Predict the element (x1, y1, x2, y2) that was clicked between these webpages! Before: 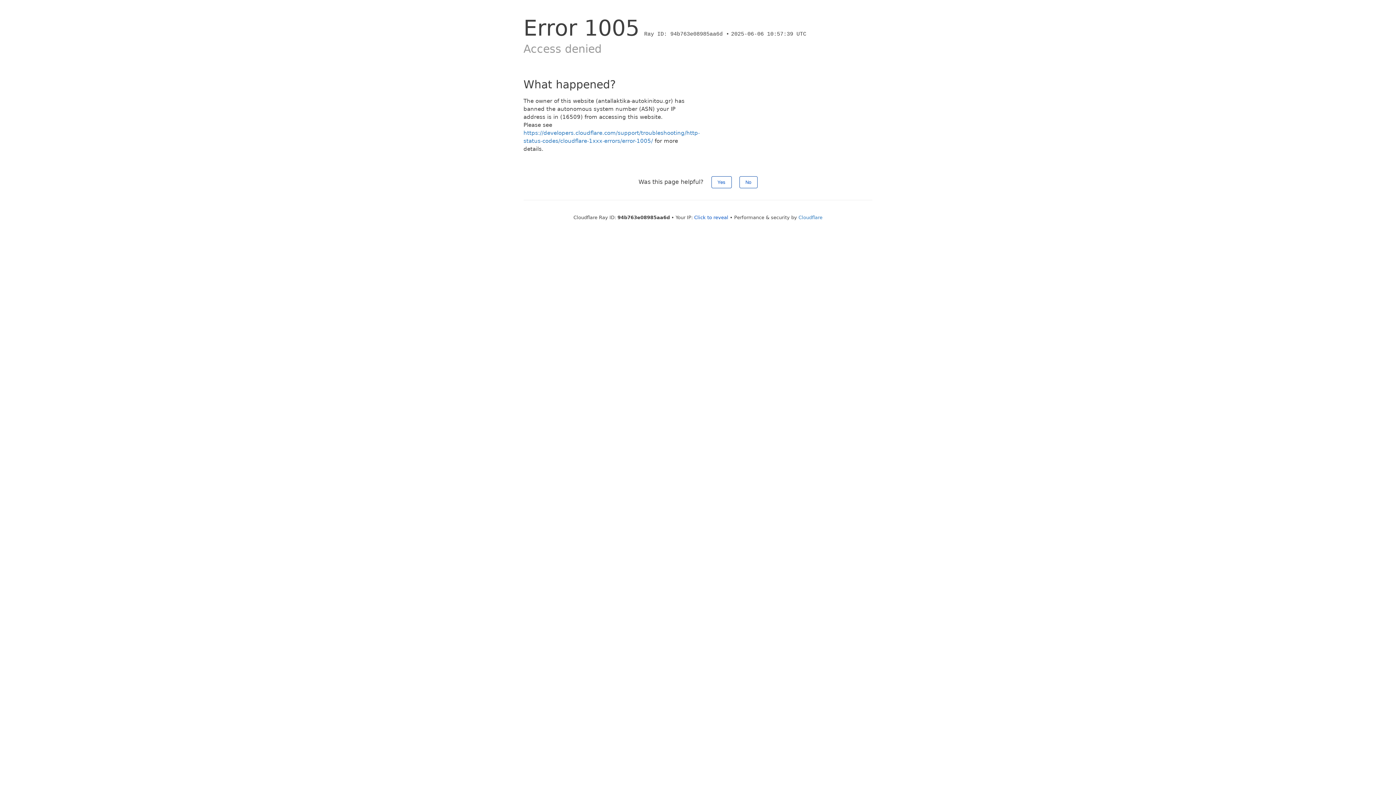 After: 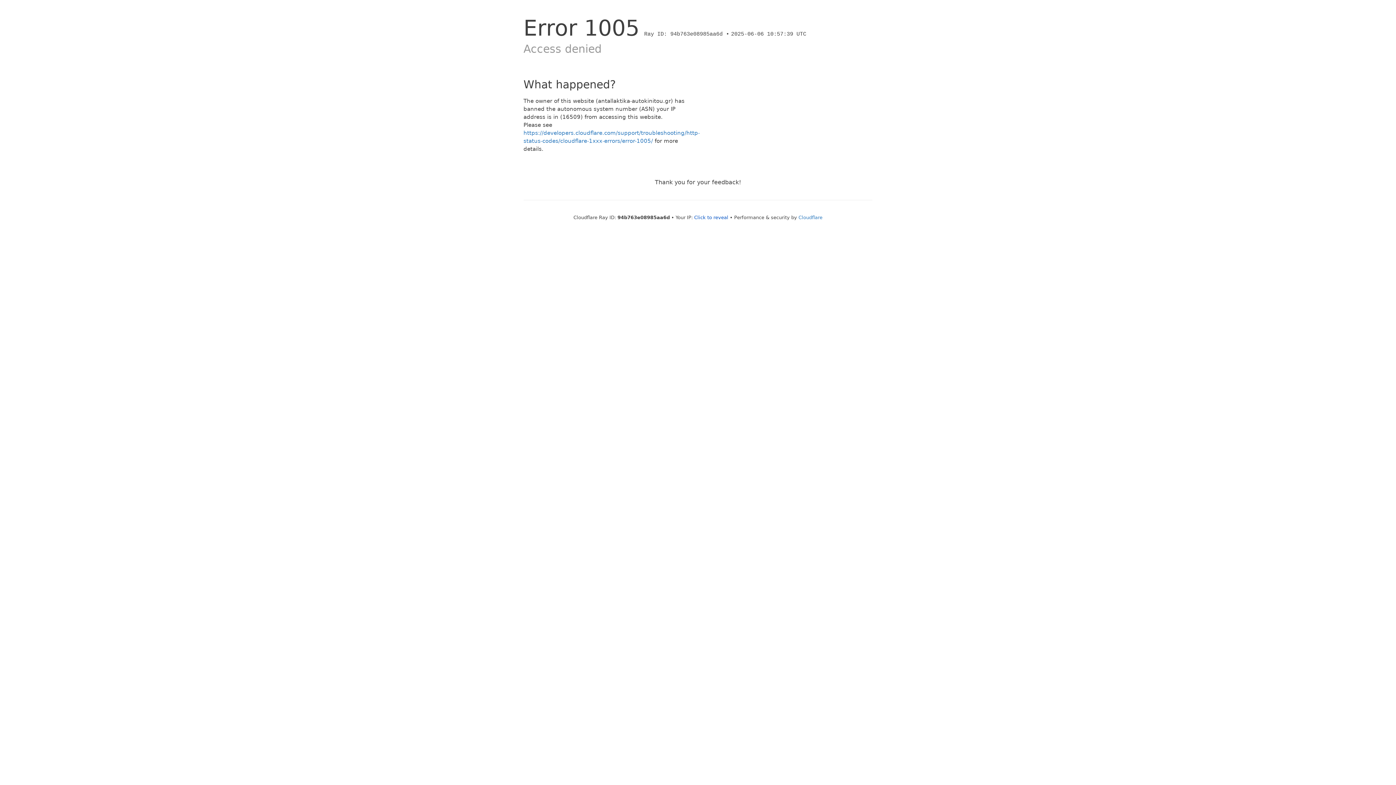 Action: label: No bbox: (739, 176, 757, 188)